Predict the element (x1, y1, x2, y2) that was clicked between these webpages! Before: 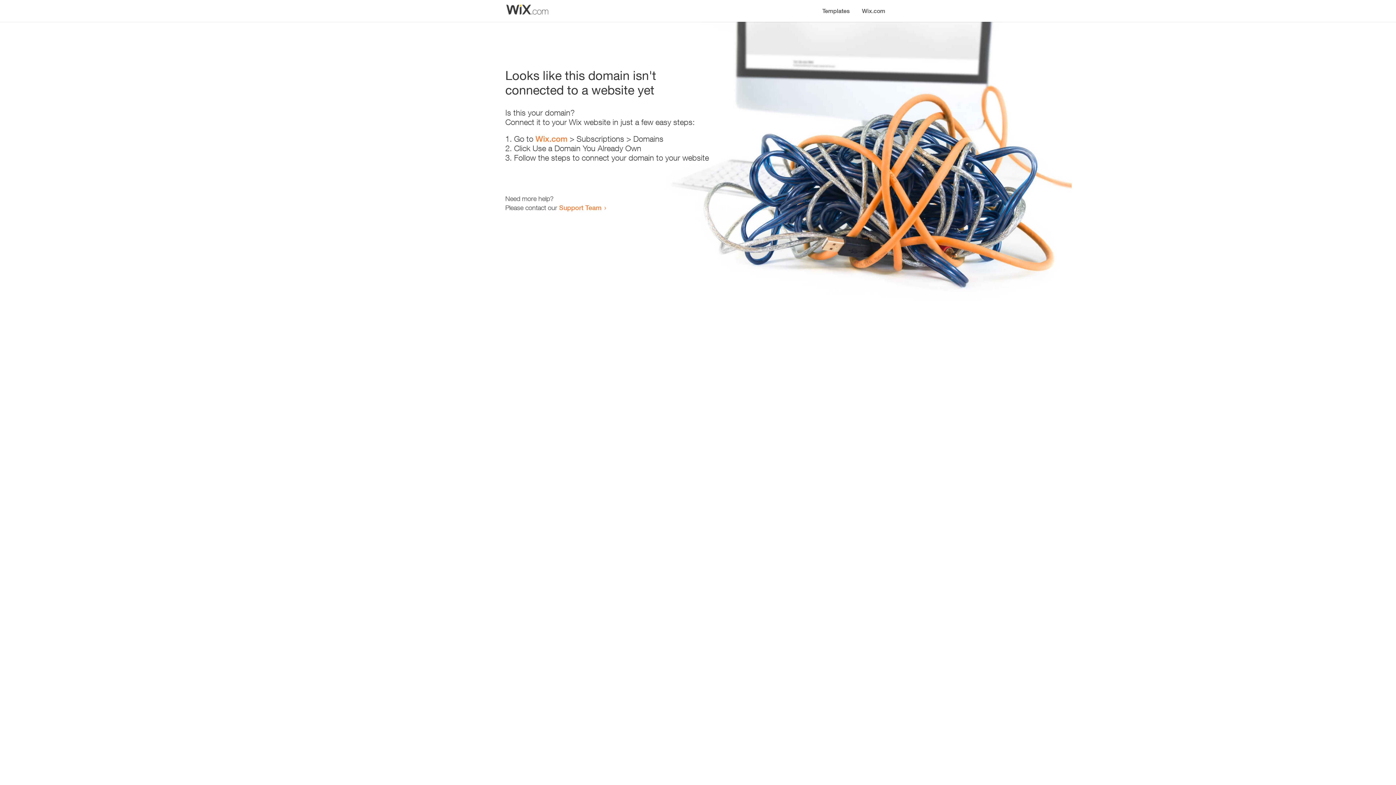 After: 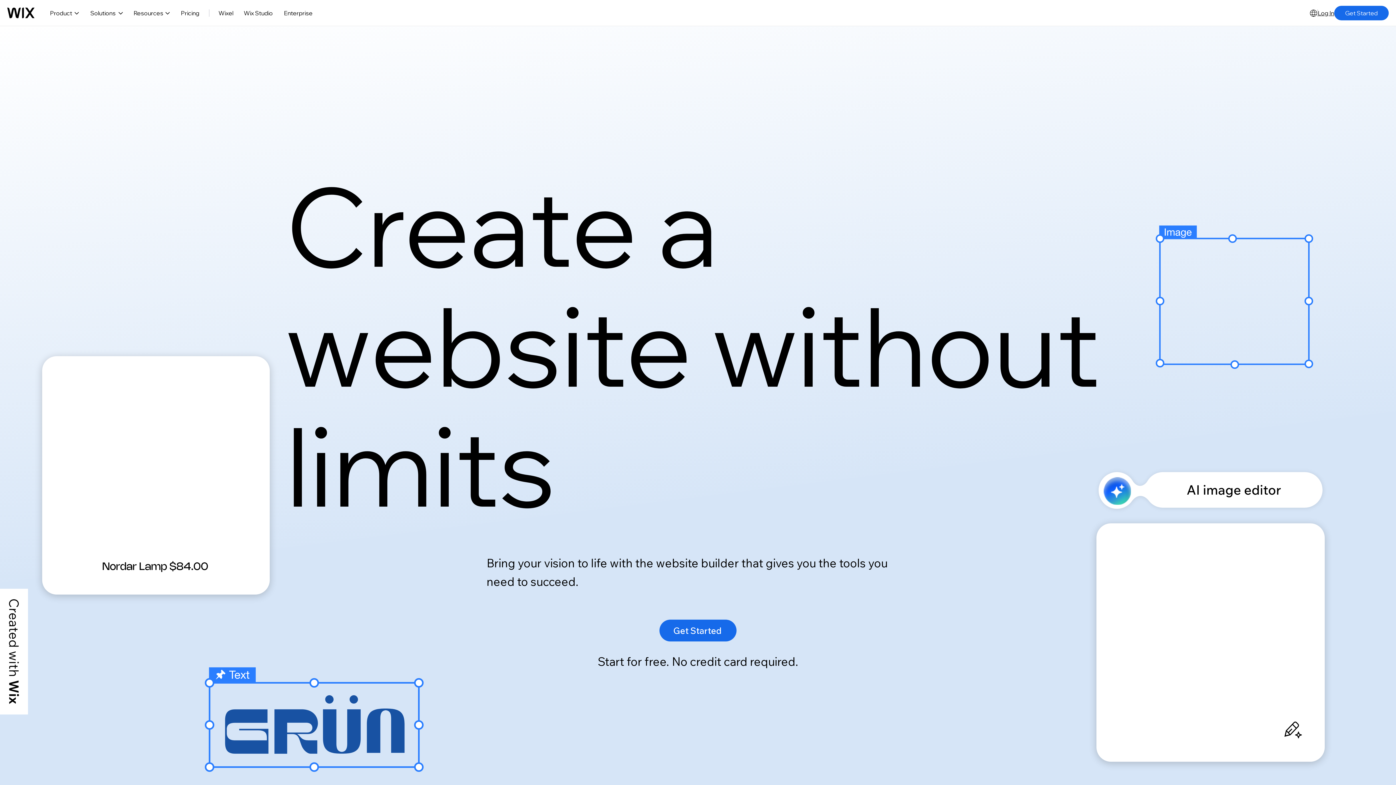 Action: label: Wix.com bbox: (535, 134, 567, 143)